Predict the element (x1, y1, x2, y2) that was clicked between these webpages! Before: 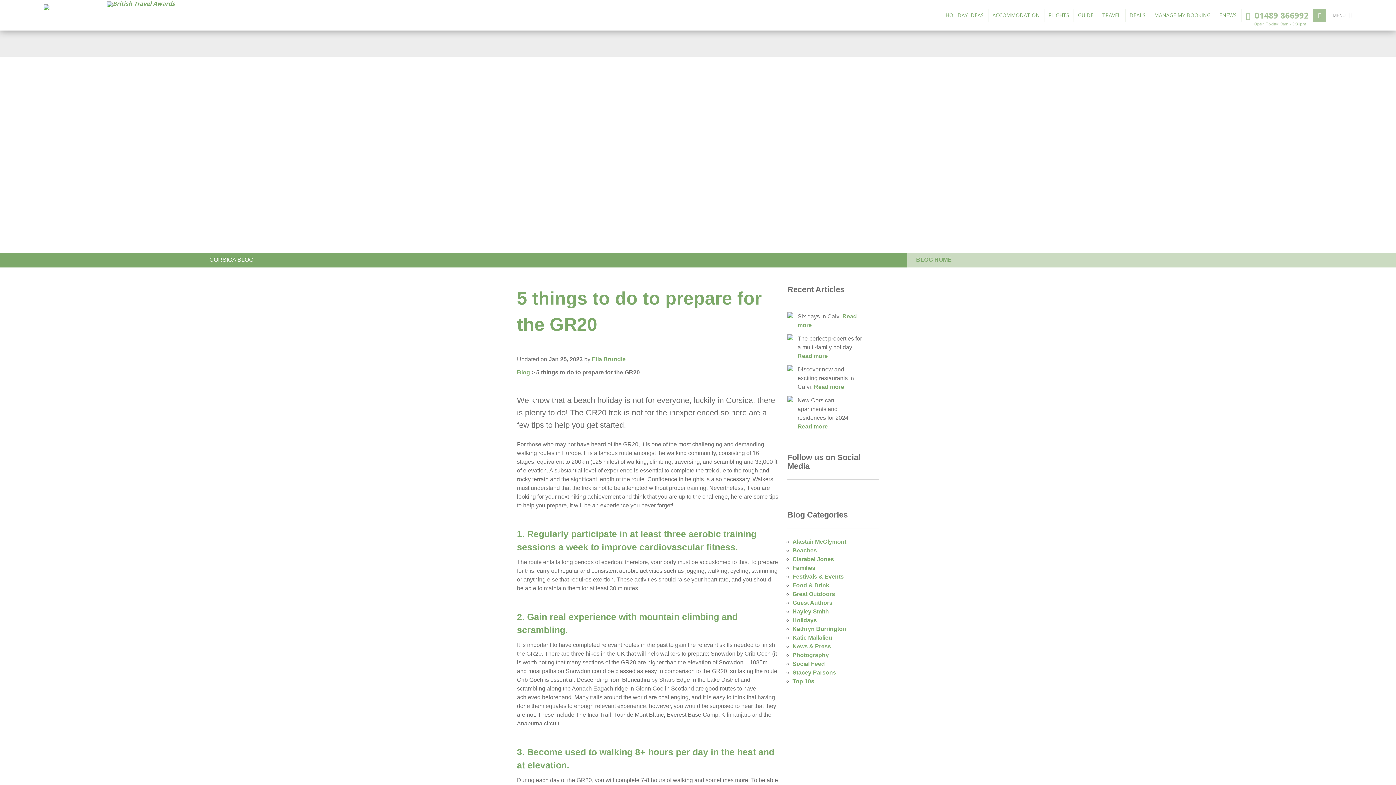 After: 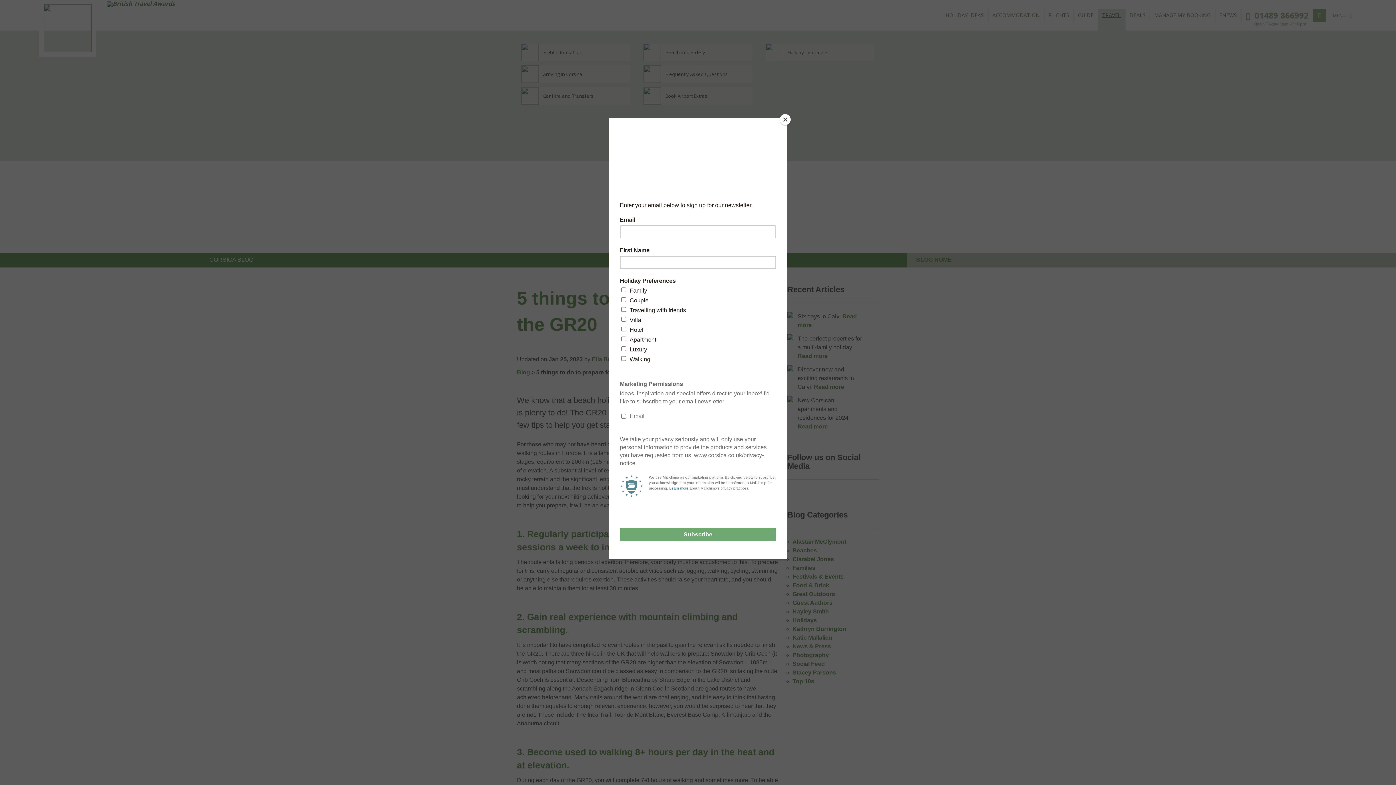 Action: label: TRAVEL bbox: (1098, 8, 1125, 21)